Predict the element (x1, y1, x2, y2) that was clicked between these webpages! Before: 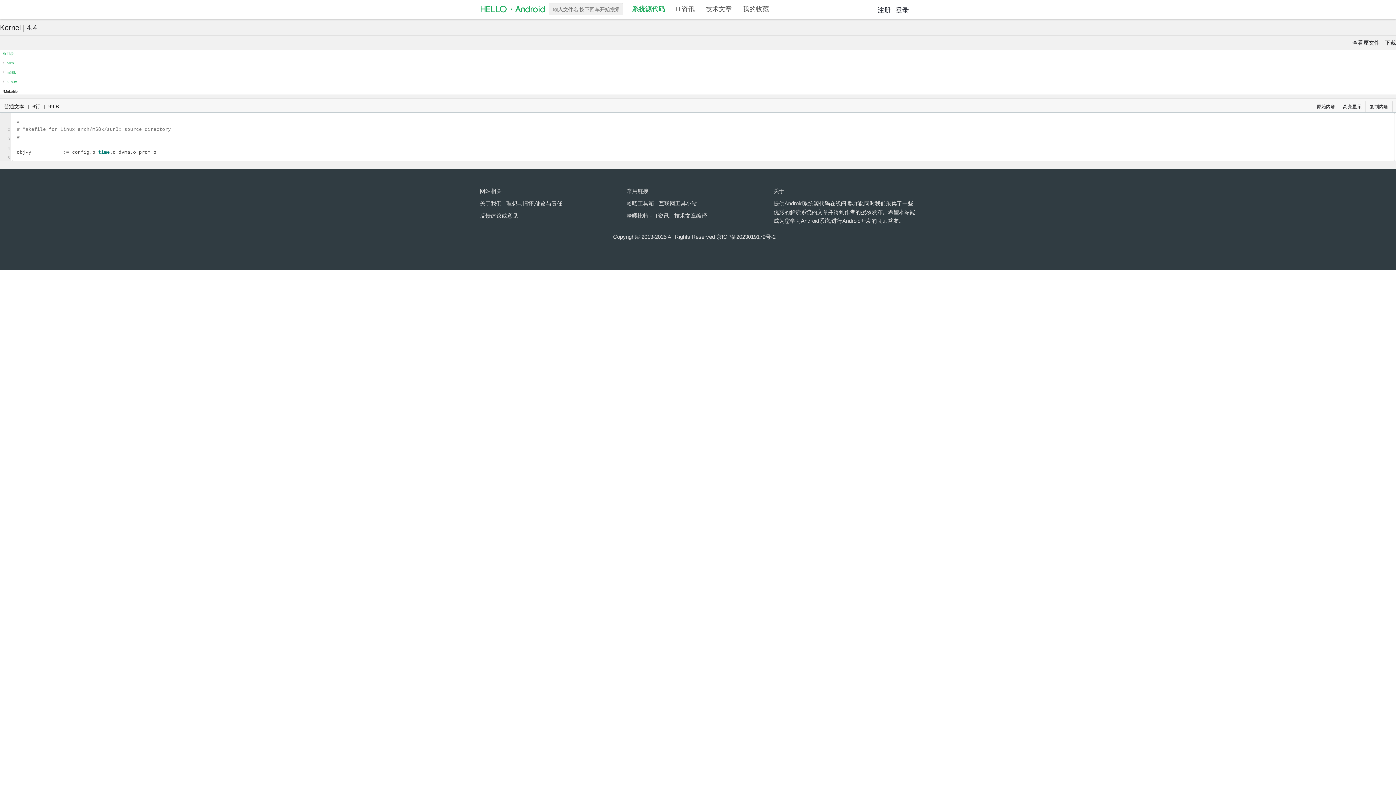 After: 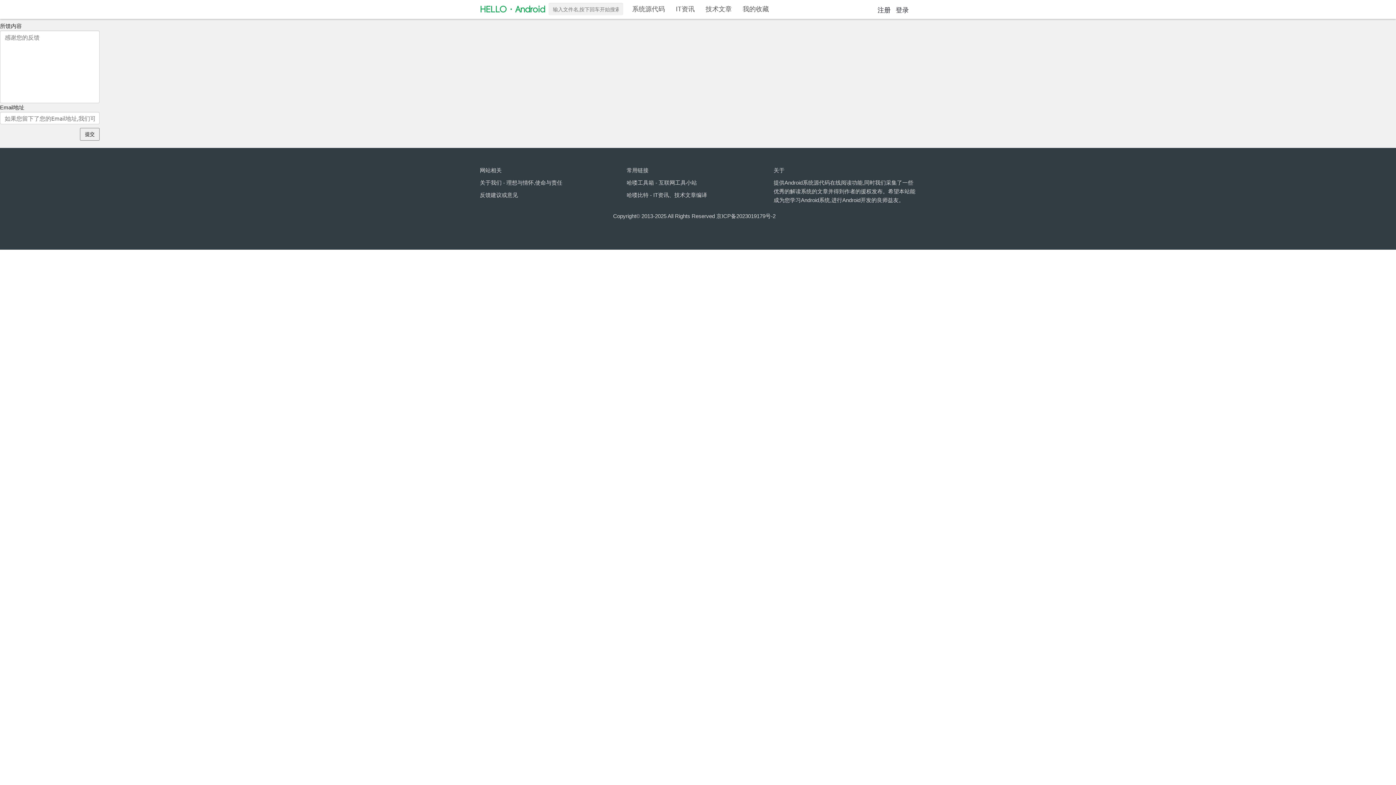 Action: label: 反馈建议或意见 bbox: (480, 212, 518, 219)